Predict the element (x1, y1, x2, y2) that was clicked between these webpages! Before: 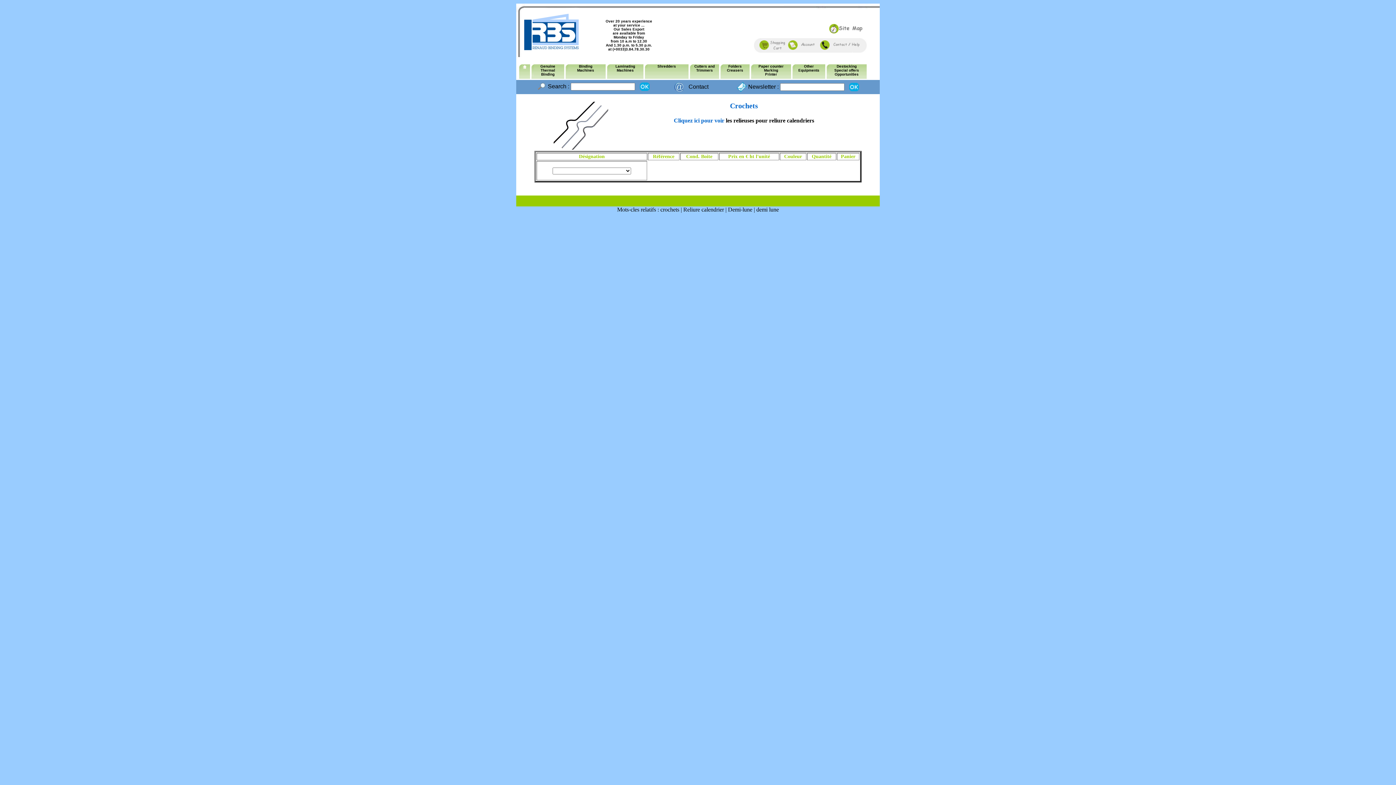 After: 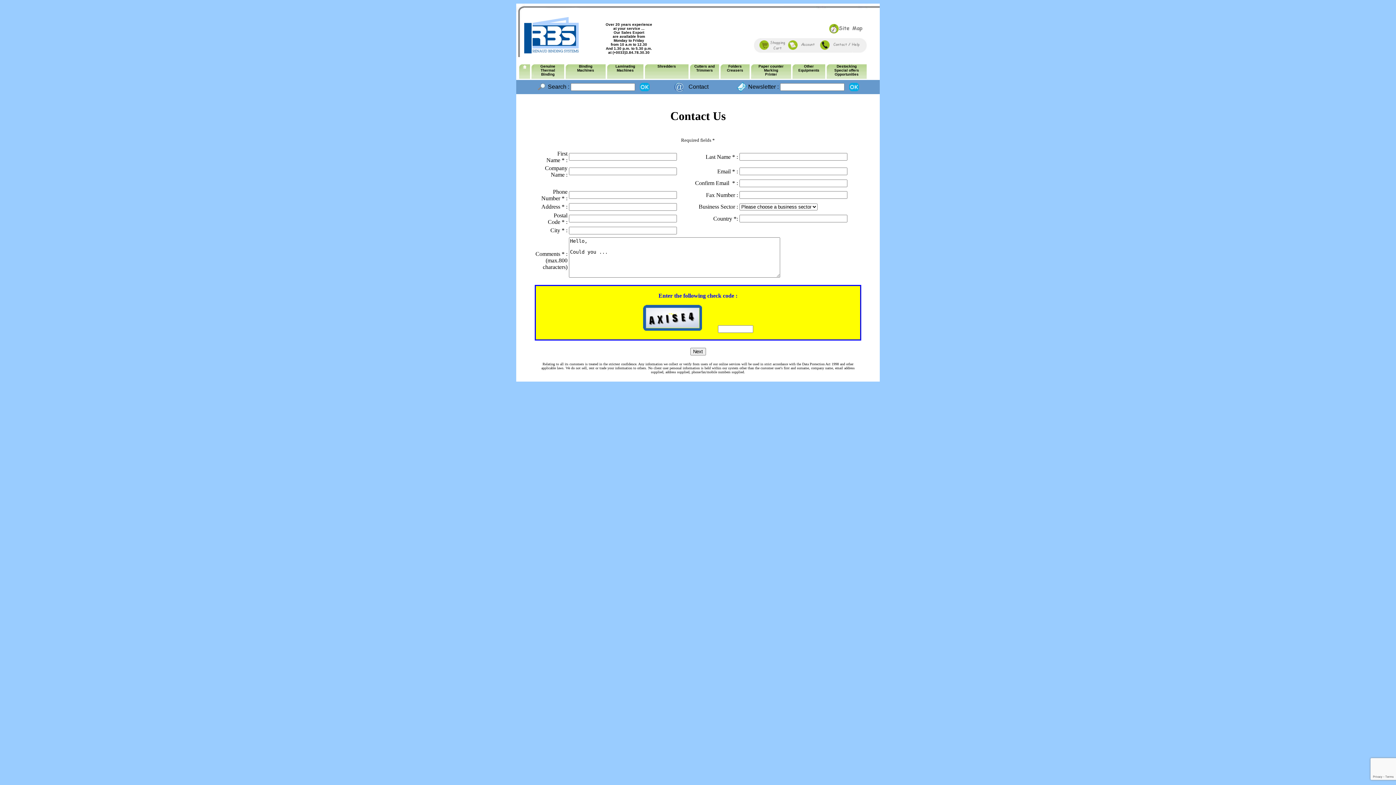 Action: bbox: (688, 83, 708, 89) label: Contact